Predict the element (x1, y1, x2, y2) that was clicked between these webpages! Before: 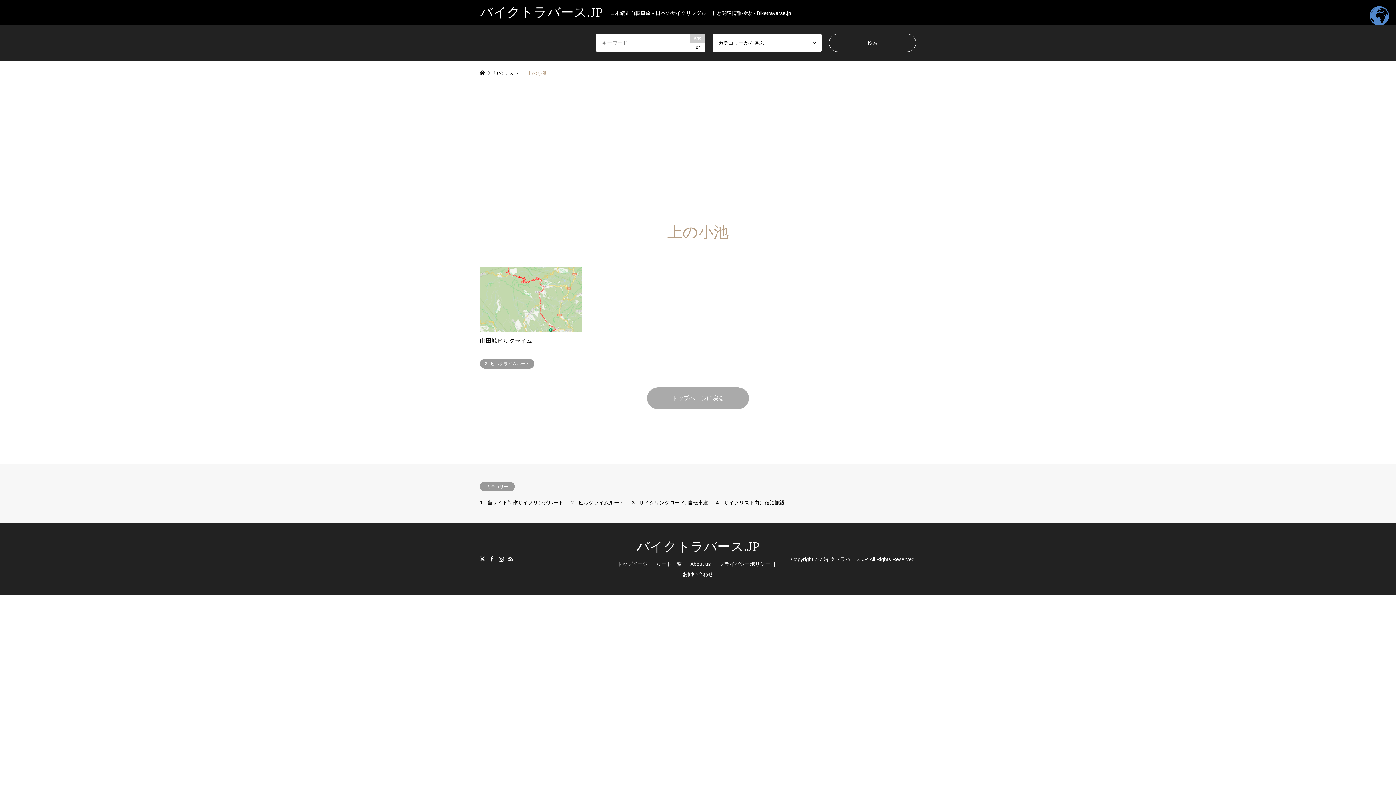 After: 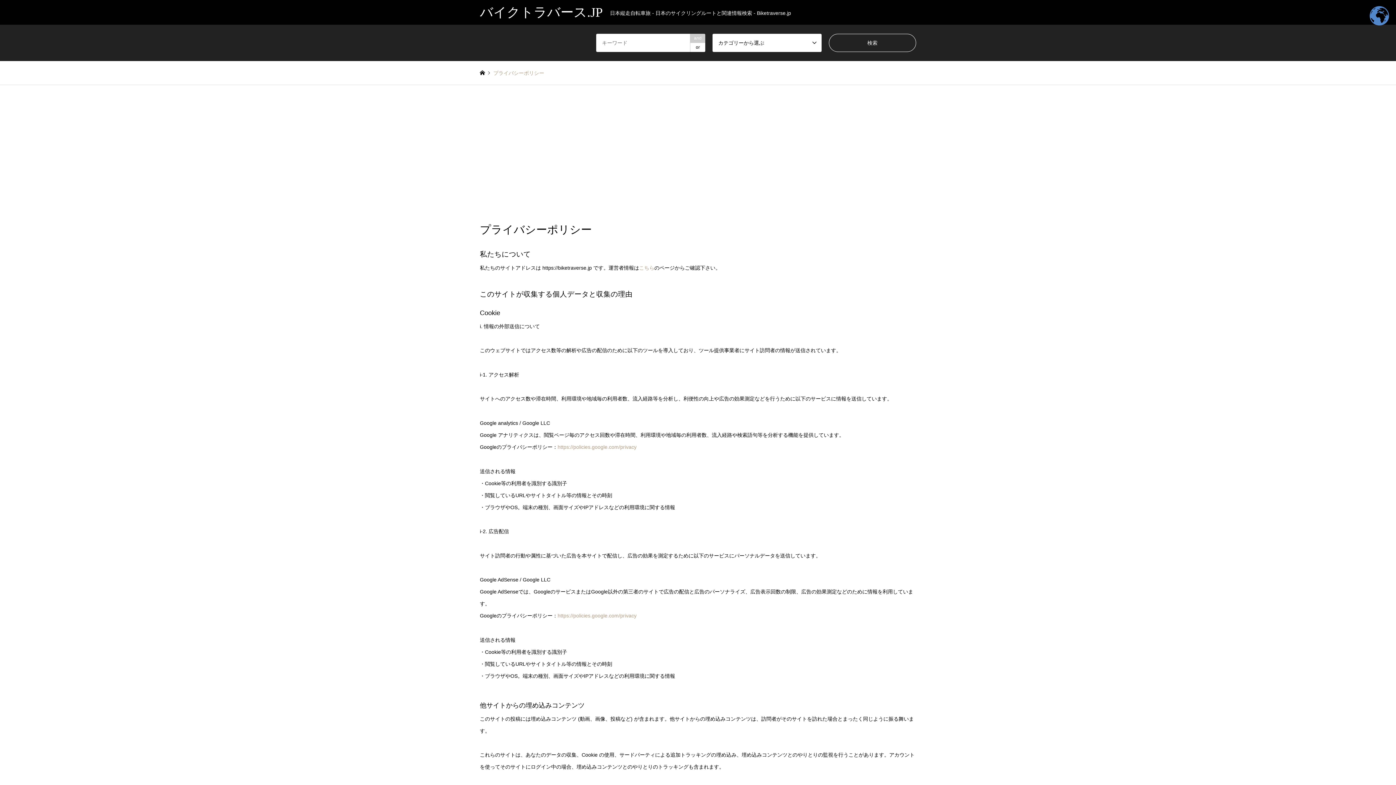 Action: label: プライバシーポリシー bbox: (719, 561, 770, 567)